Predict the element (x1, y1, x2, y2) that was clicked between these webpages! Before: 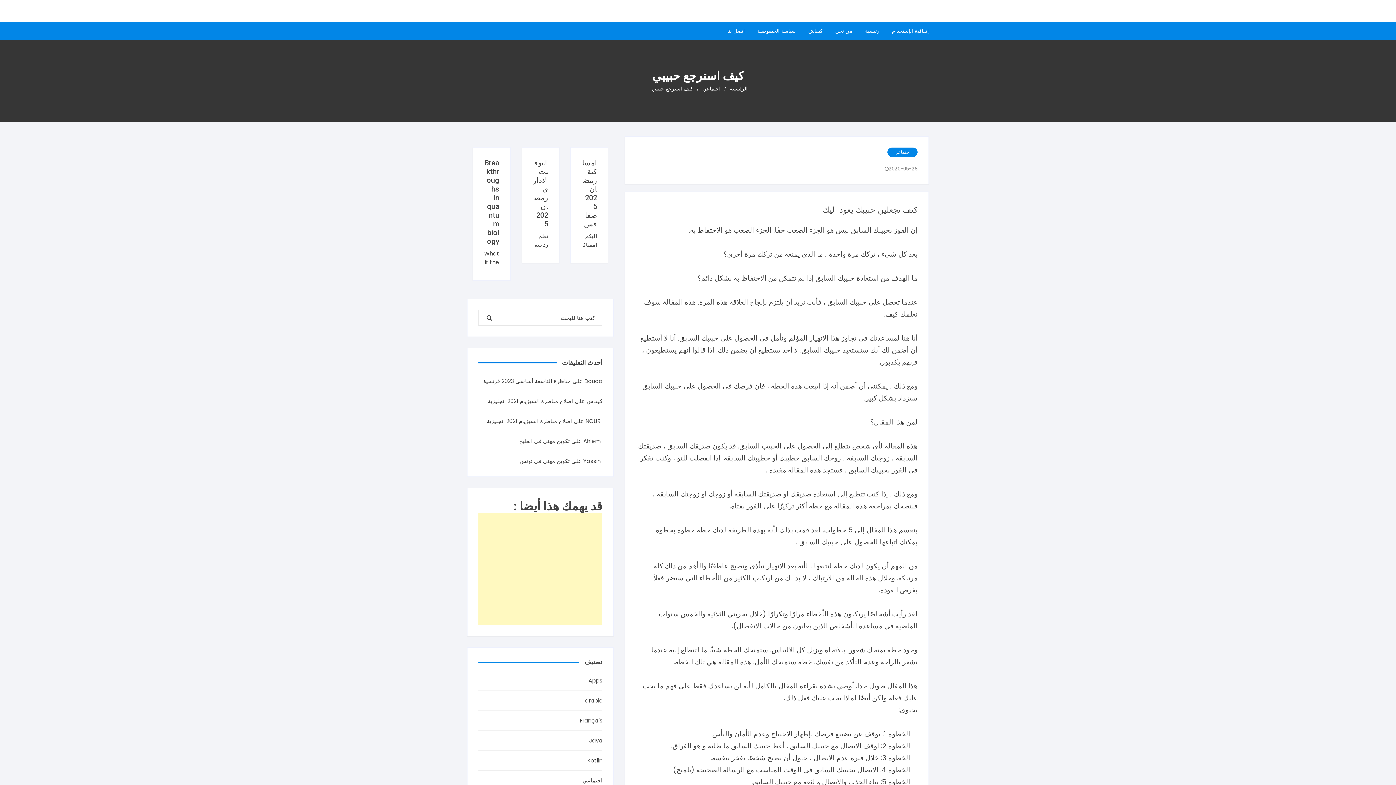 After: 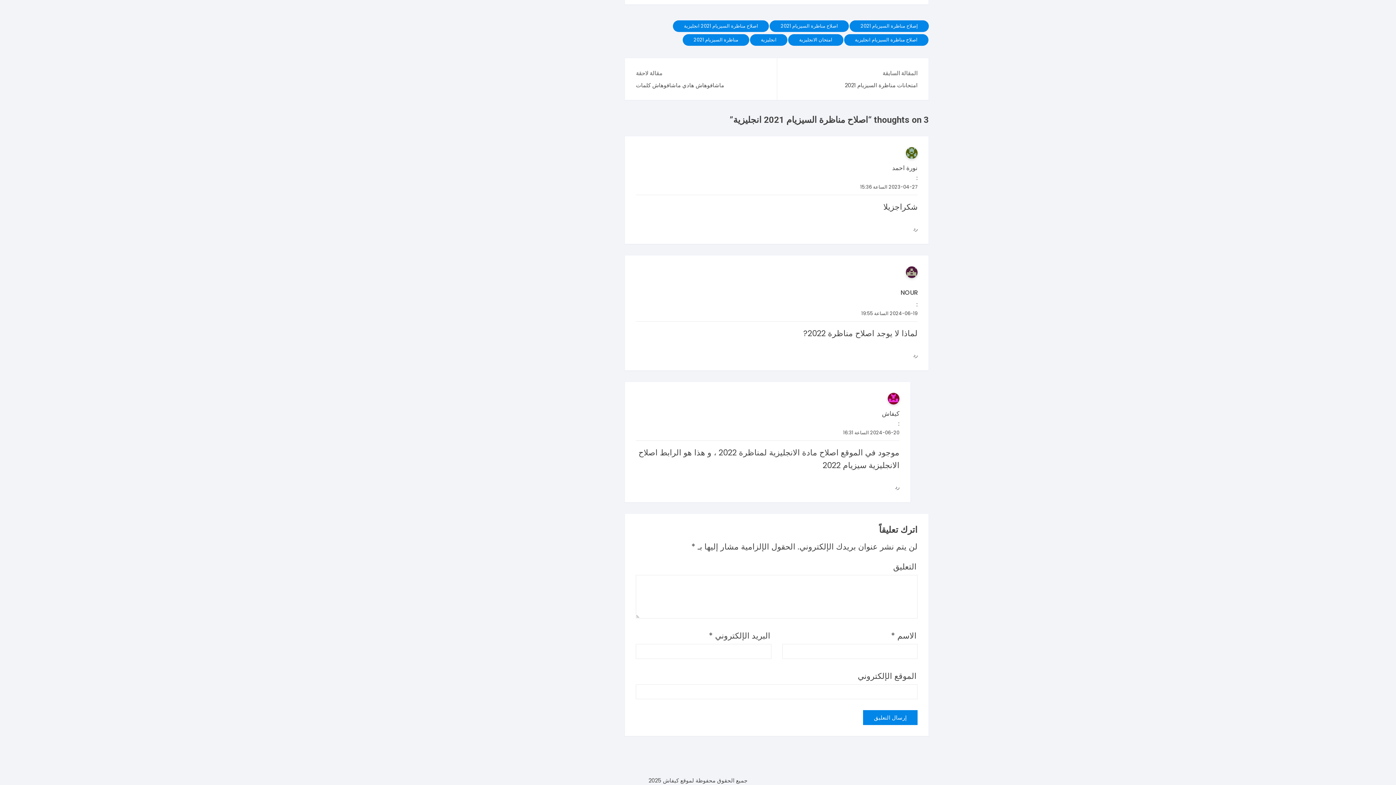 Action: label: اصلاح مناظرة السيزيام 2021 انجليزية bbox: (488, 397, 573, 405)